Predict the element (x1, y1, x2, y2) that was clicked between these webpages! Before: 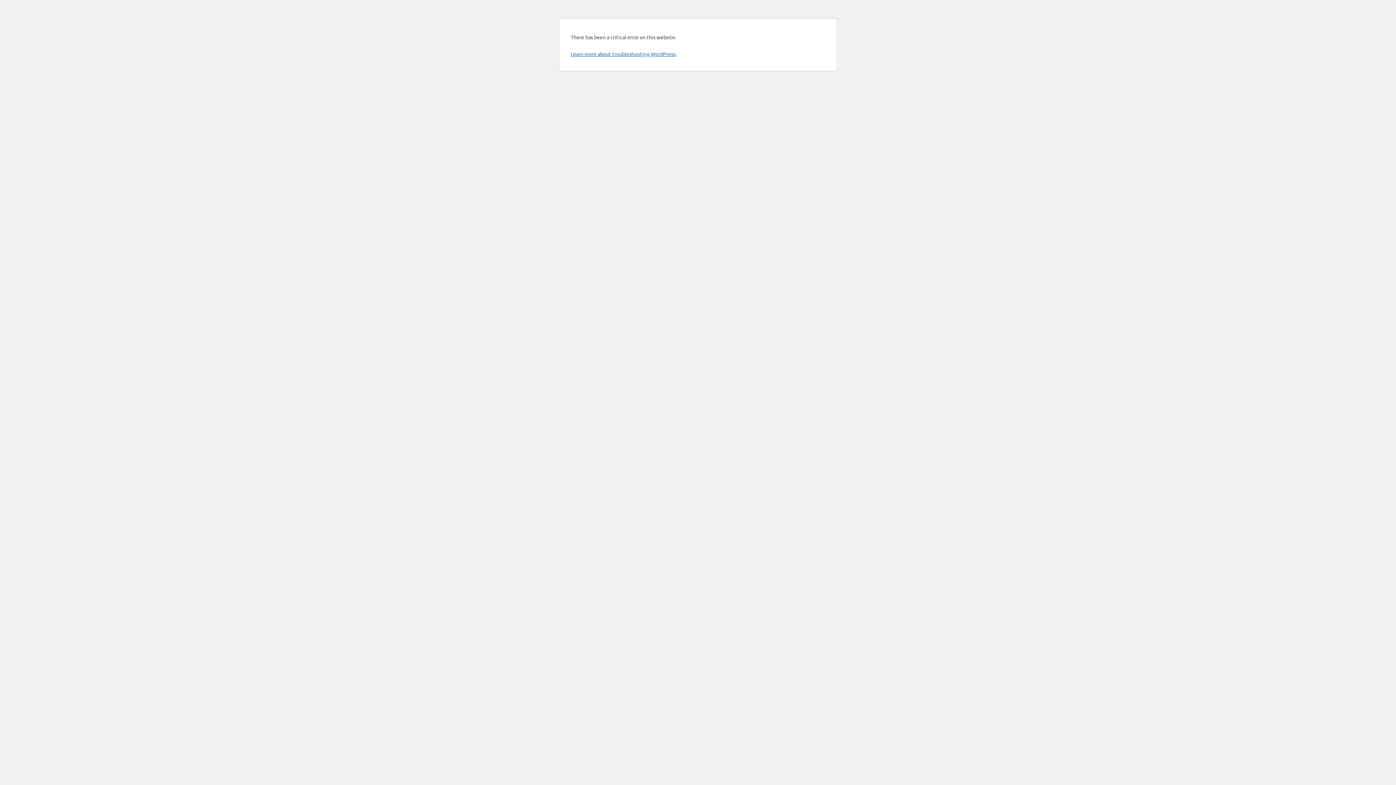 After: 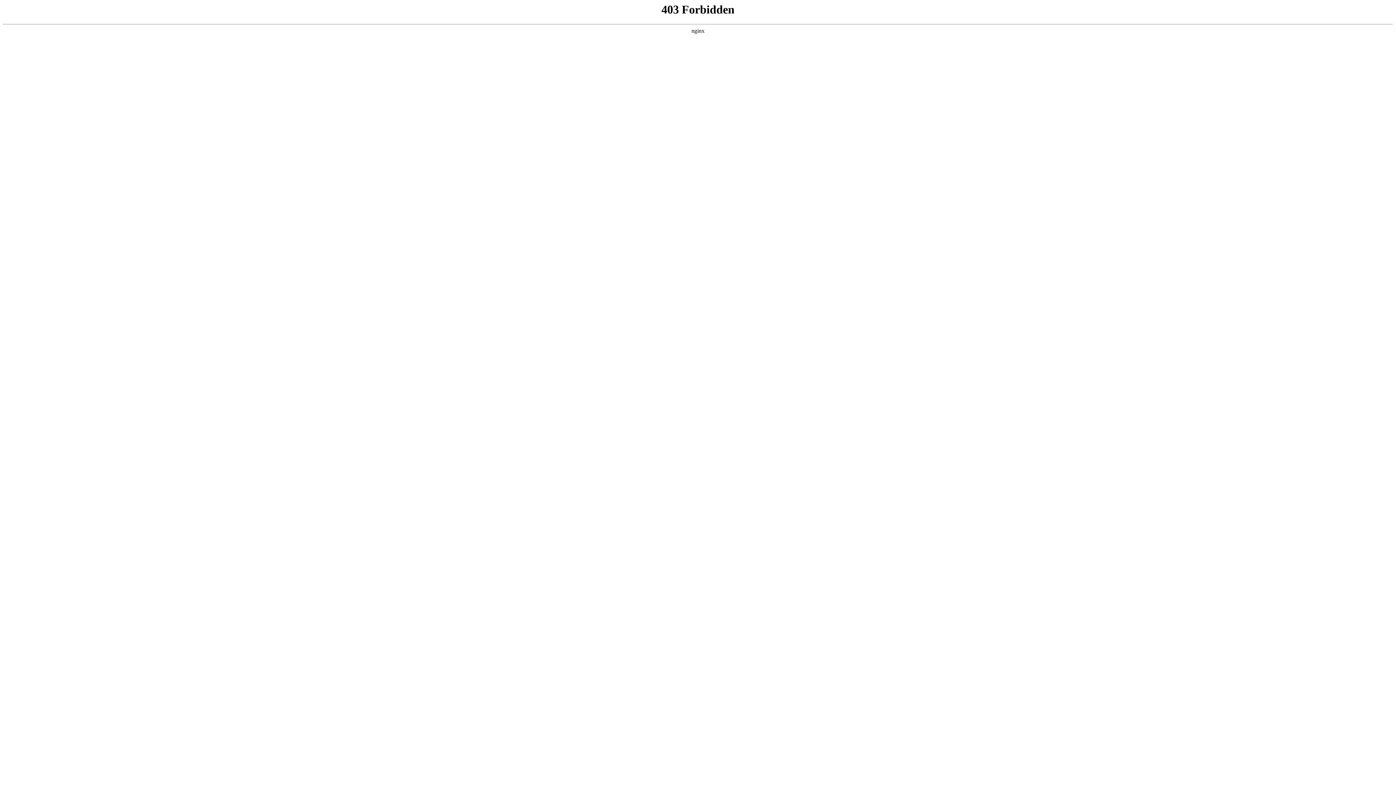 Action: label: Learn more about troubleshooting WordPress. bbox: (570, 50, 676, 57)